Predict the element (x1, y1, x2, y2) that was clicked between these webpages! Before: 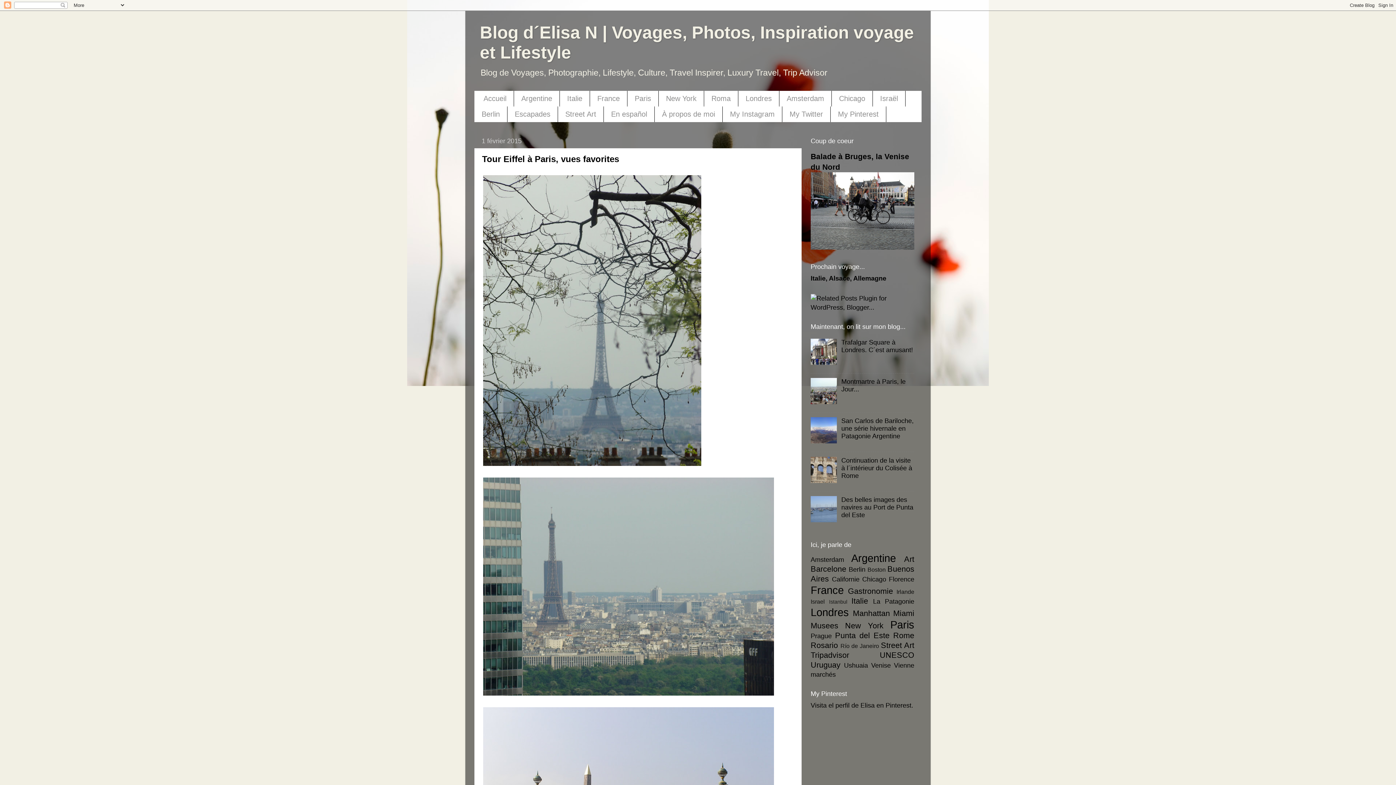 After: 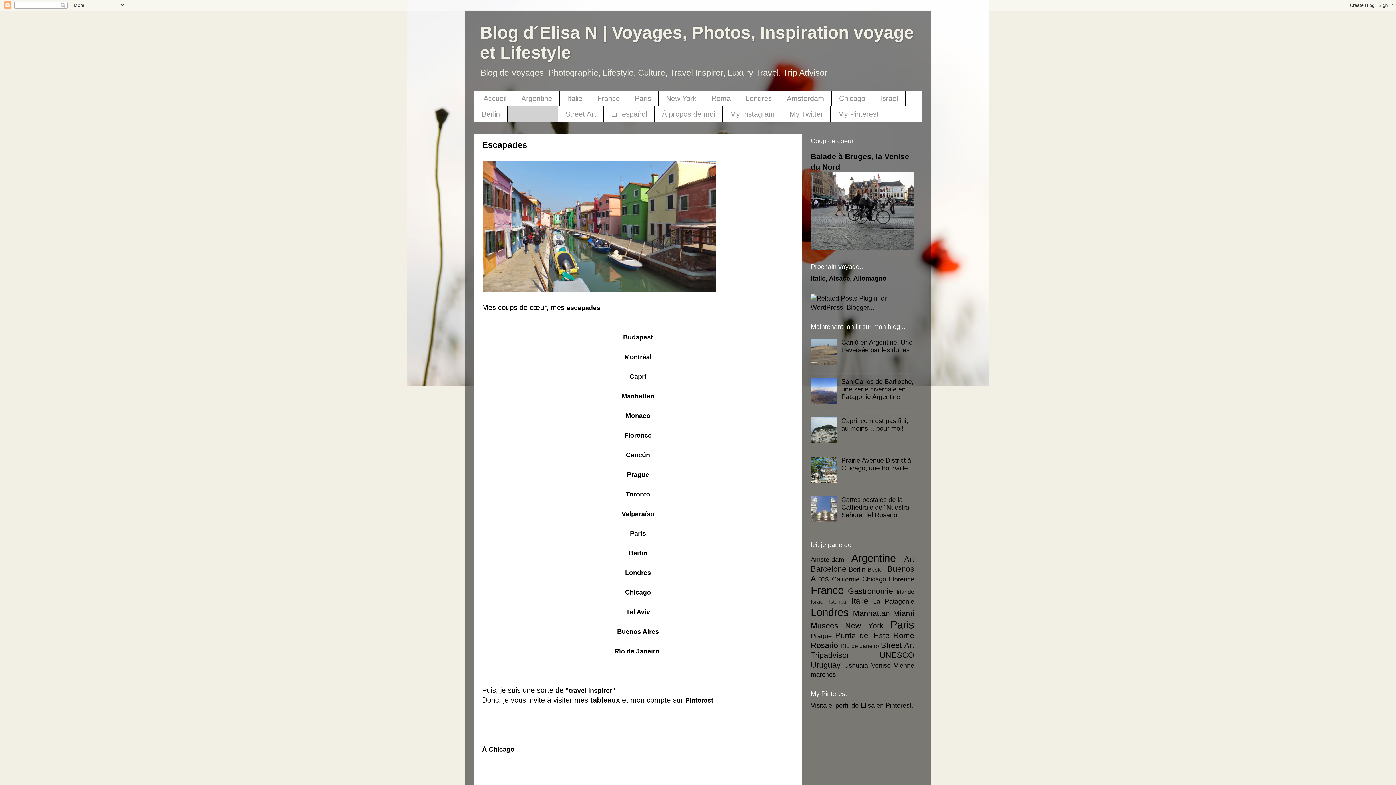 Action: bbox: (507, 106, 558, 122) label: Escapades